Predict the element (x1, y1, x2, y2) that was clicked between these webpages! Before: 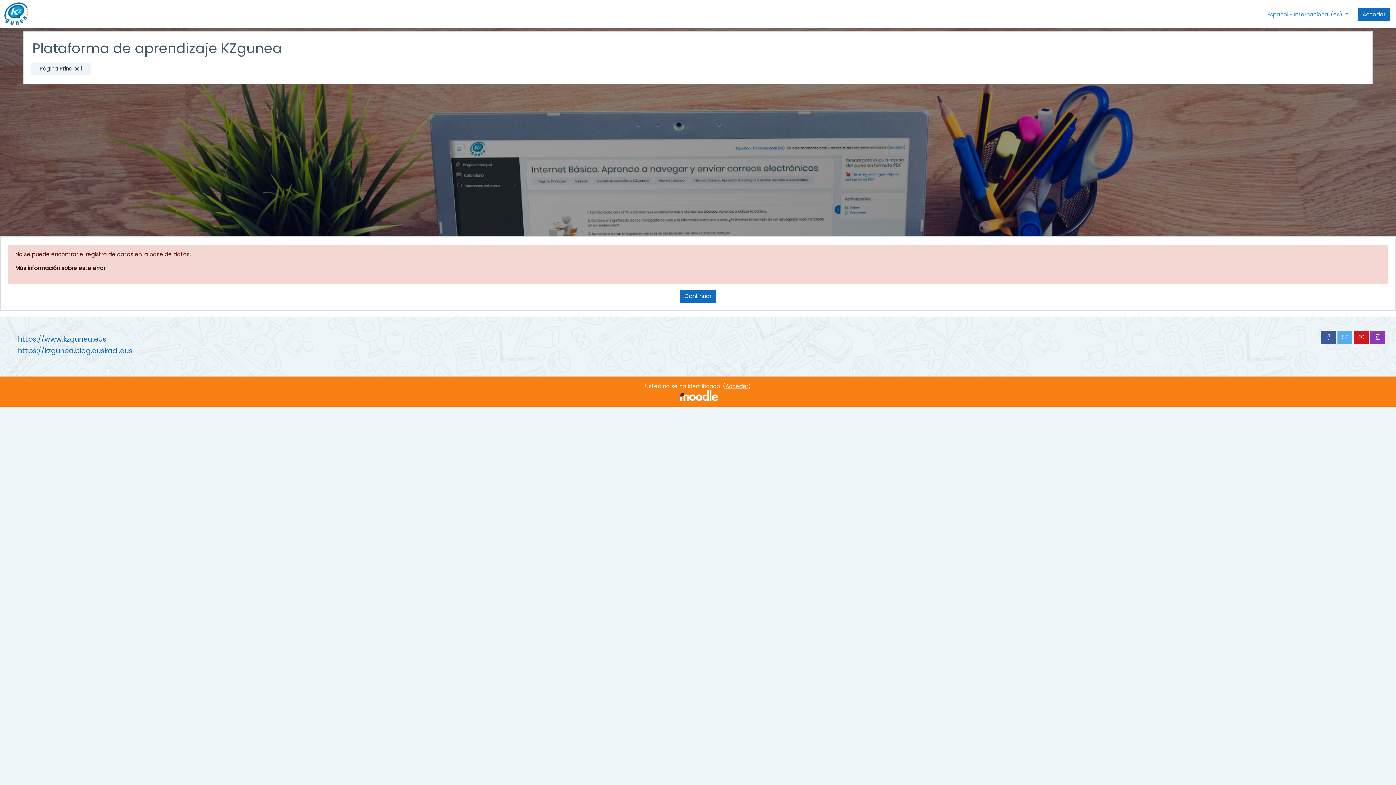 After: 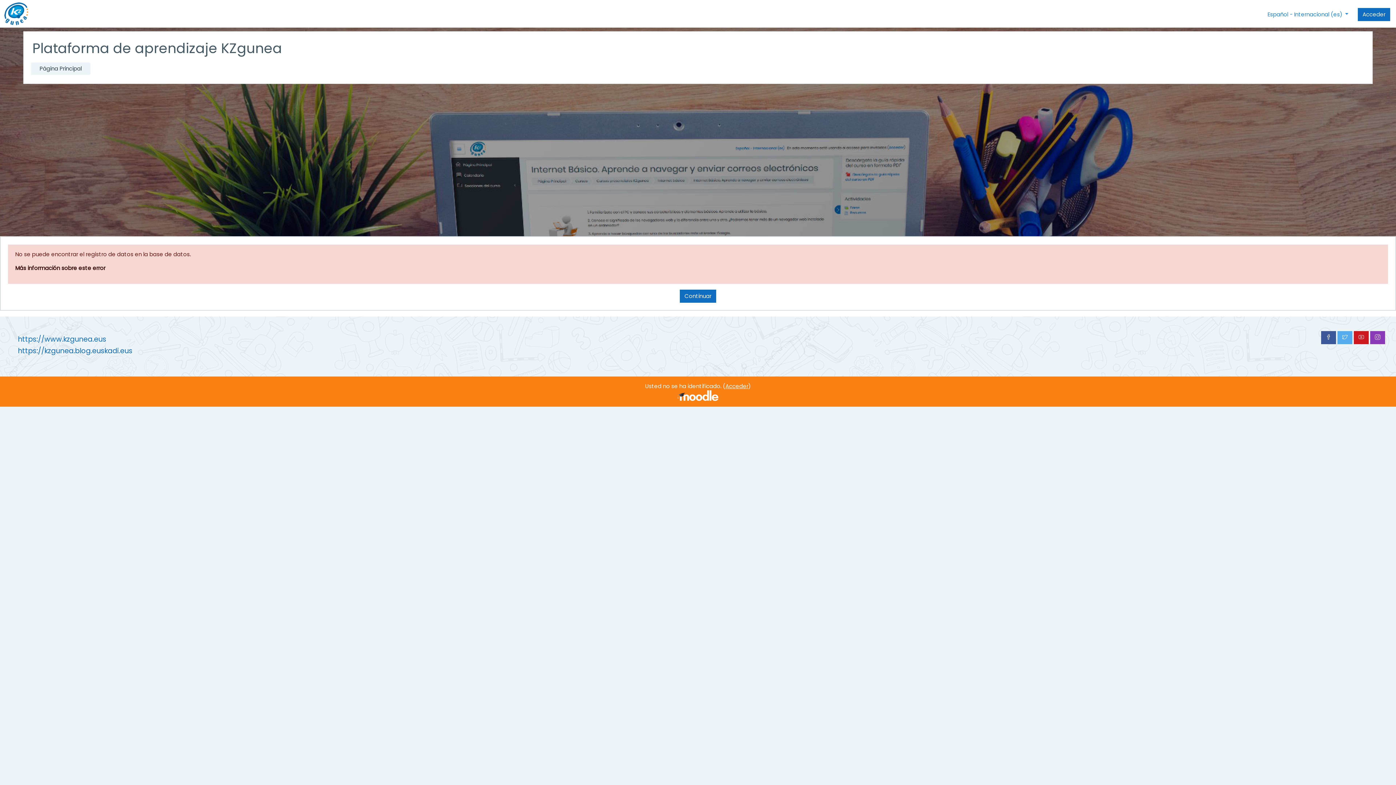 Action: label: https://www.kzgunea.eus bbox: (17, 334, 106, 344)